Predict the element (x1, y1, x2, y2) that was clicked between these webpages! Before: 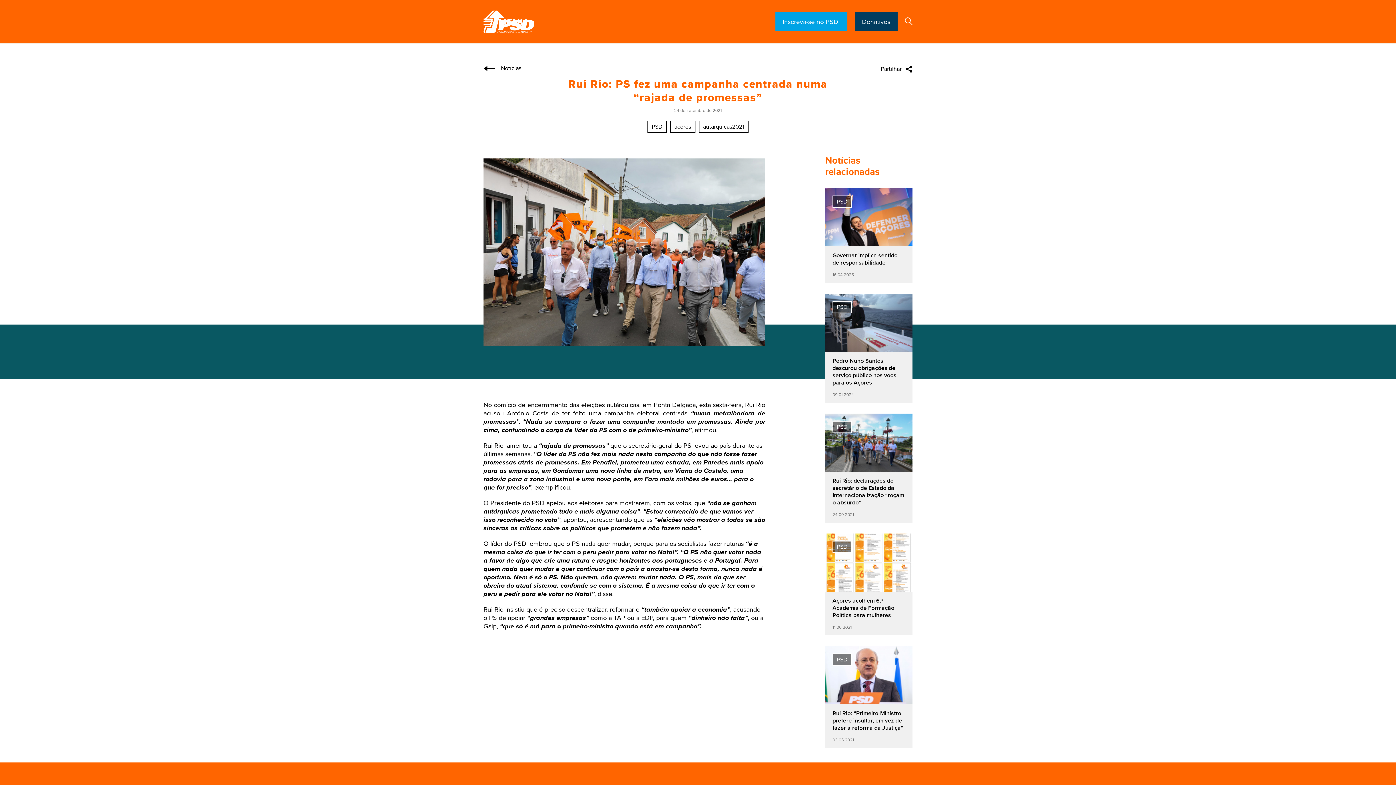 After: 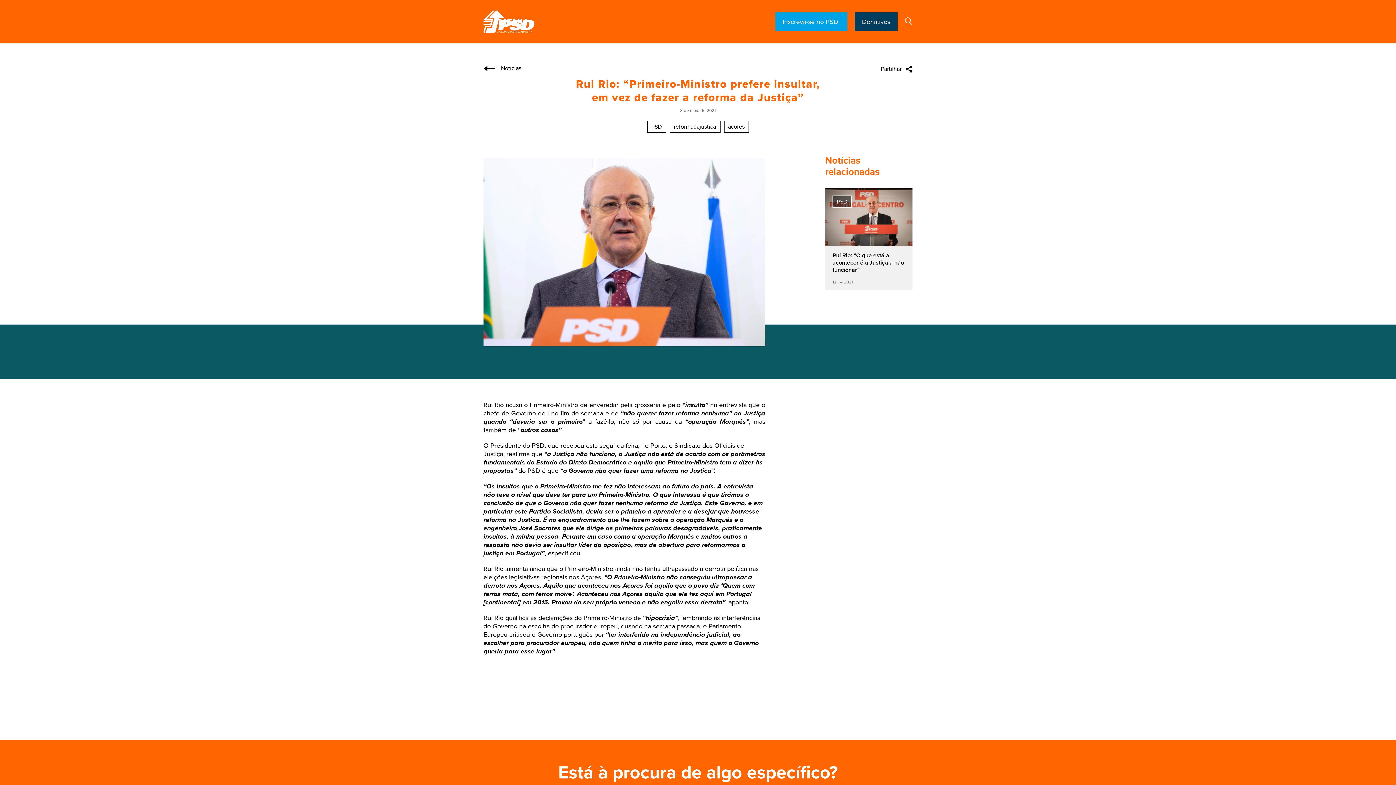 Action: label: PSD
Rui Rio: “Primeiro-Ministro prefere insultar, em vez de fazer a reforma da Justiça”
03 05 2021 bbox: (825, 646, 912, 748)